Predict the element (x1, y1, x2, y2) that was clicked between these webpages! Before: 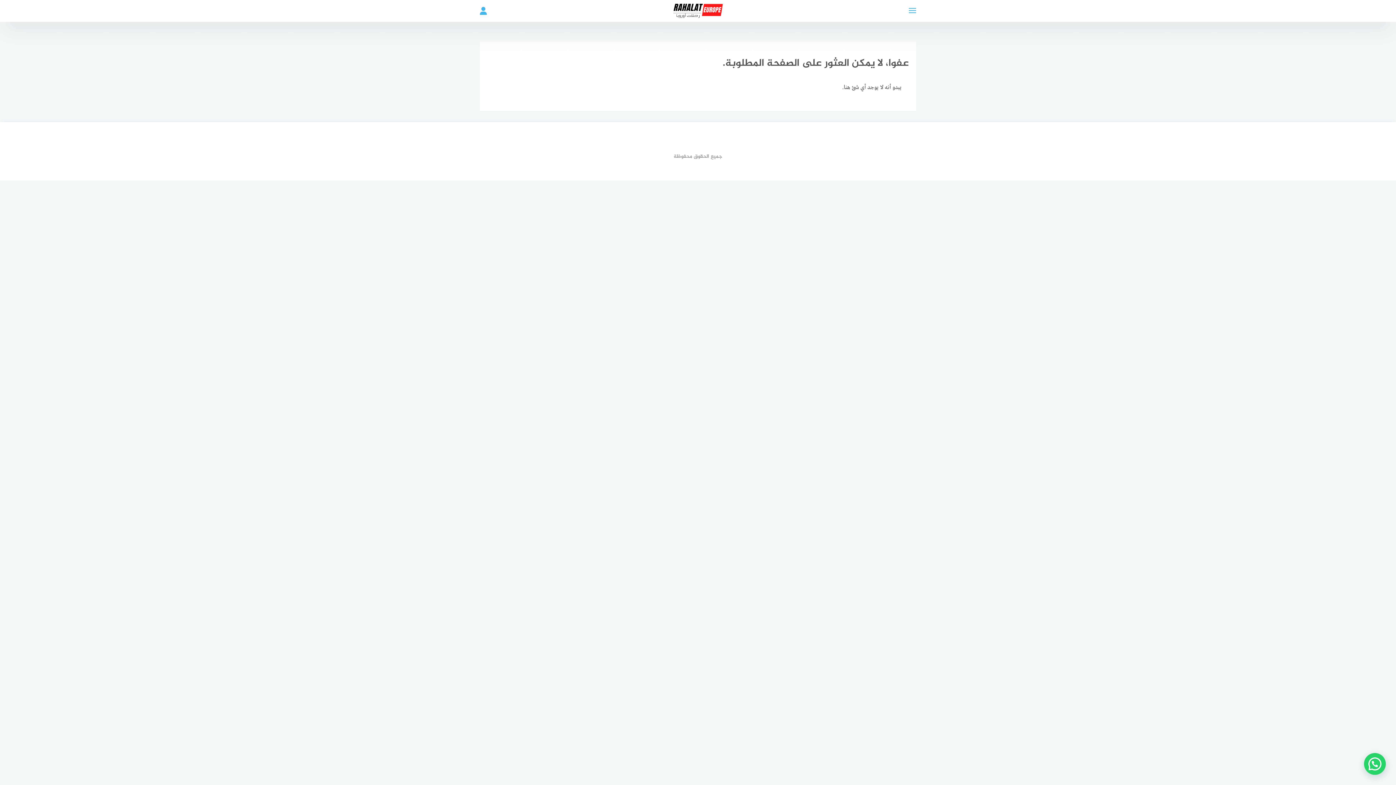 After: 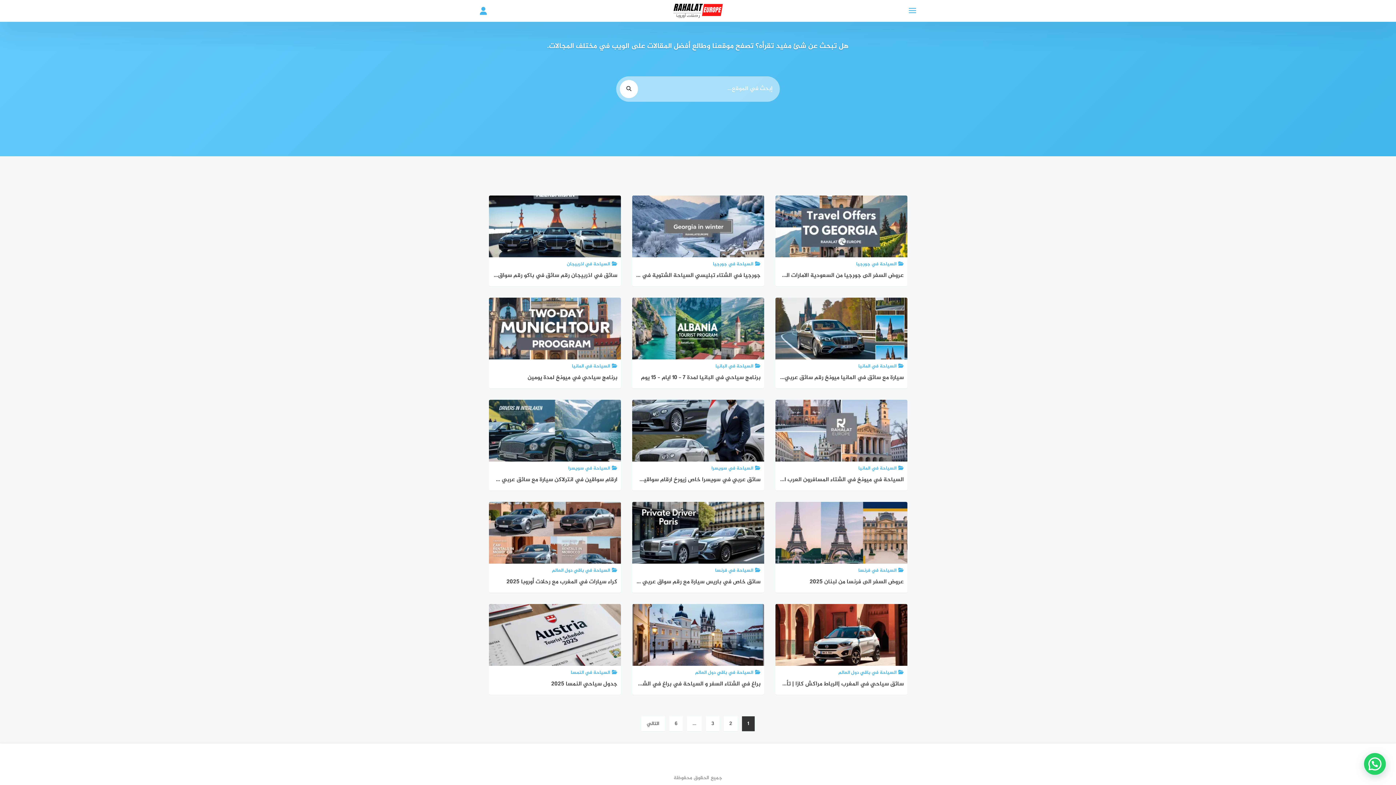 Action: bbox: (589, 0, 807, 20)